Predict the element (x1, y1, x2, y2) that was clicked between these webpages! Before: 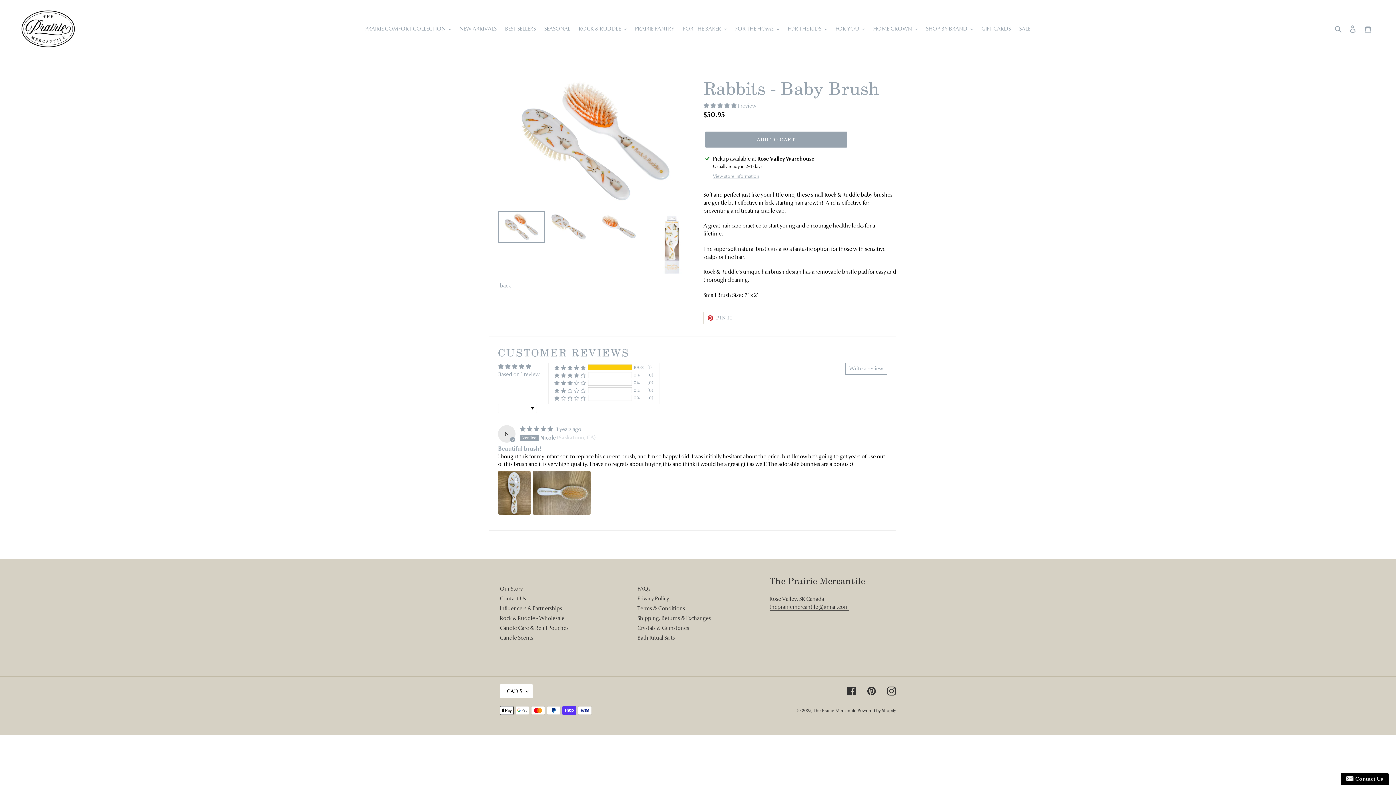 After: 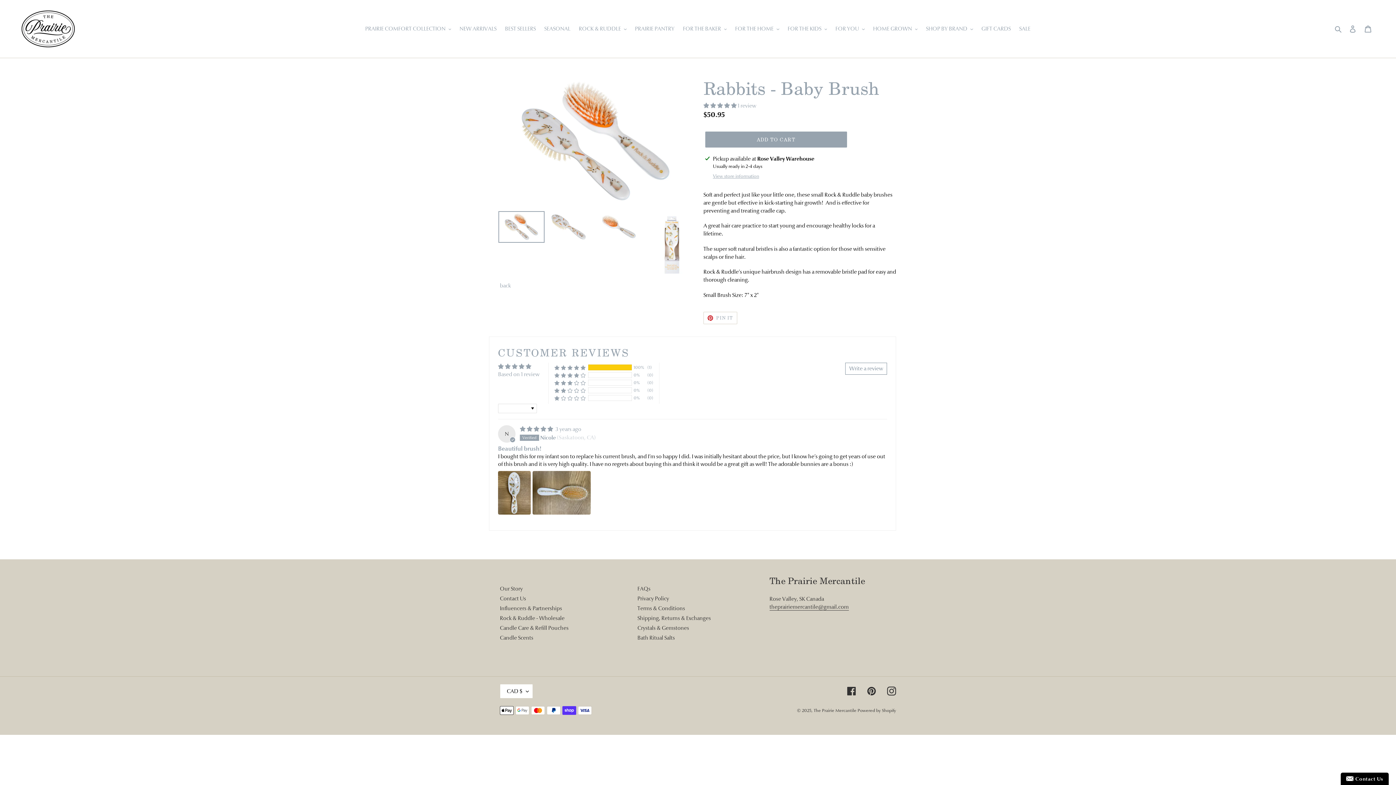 Action: bbox: (845, 362, 887, 374) label: Write a review